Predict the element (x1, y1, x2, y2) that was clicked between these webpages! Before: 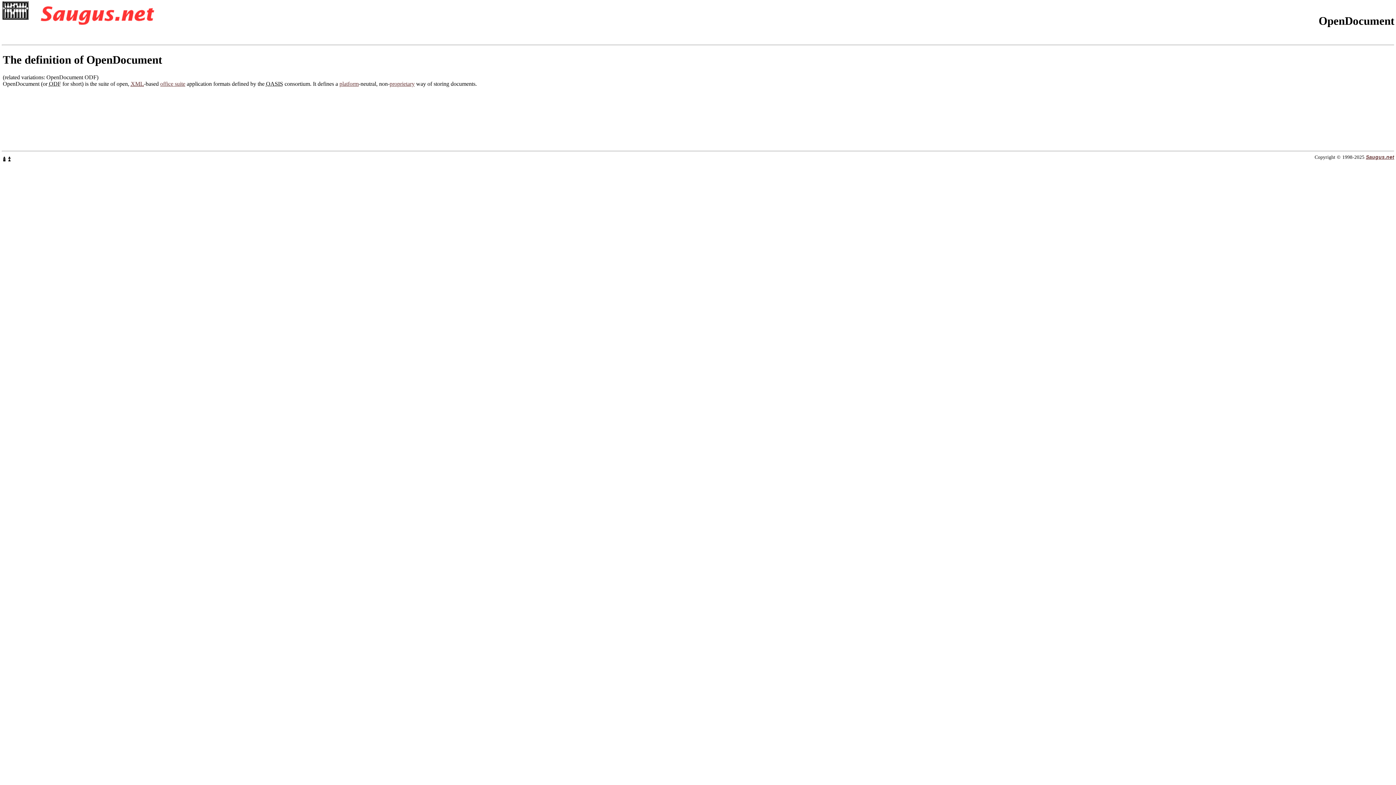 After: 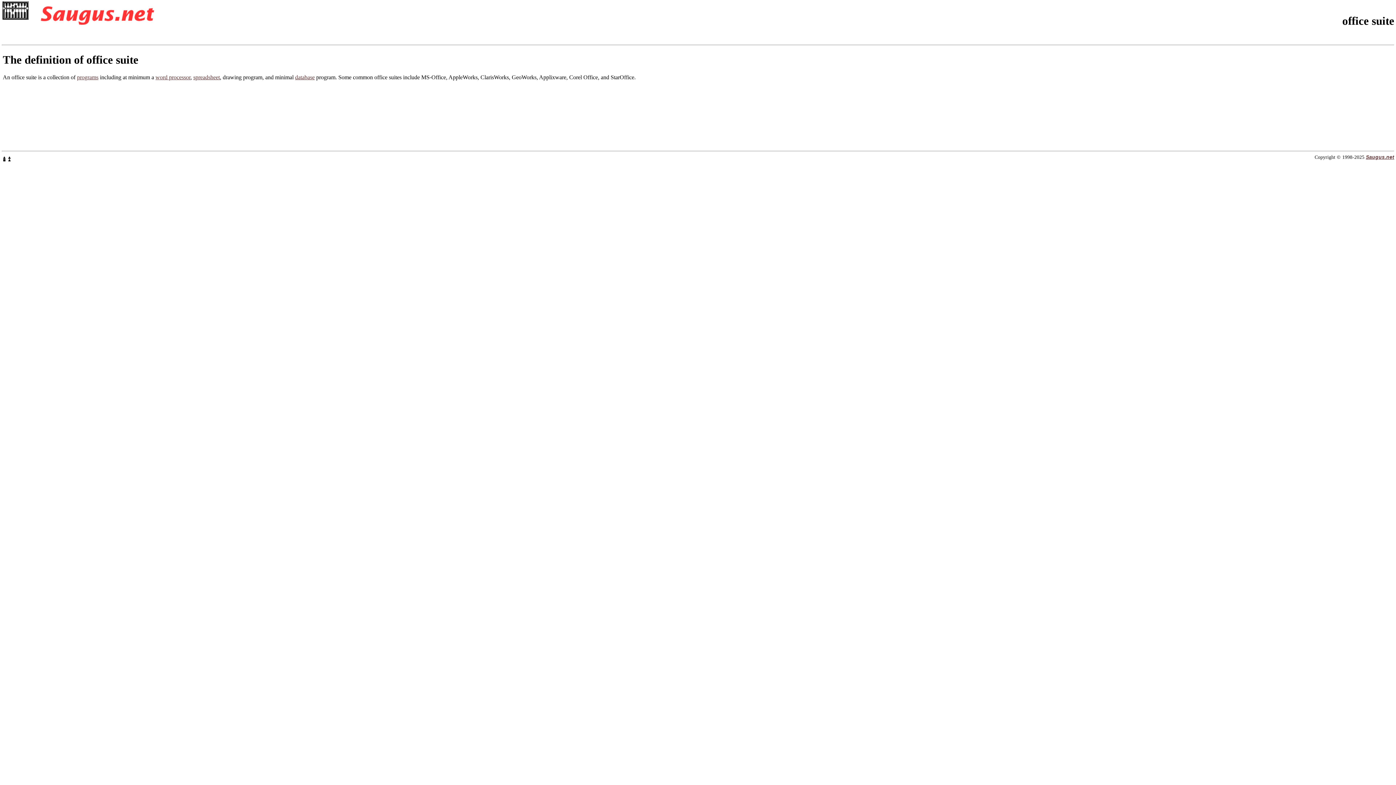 Action: label: office suite bbox: (160, 80, 185, 86)